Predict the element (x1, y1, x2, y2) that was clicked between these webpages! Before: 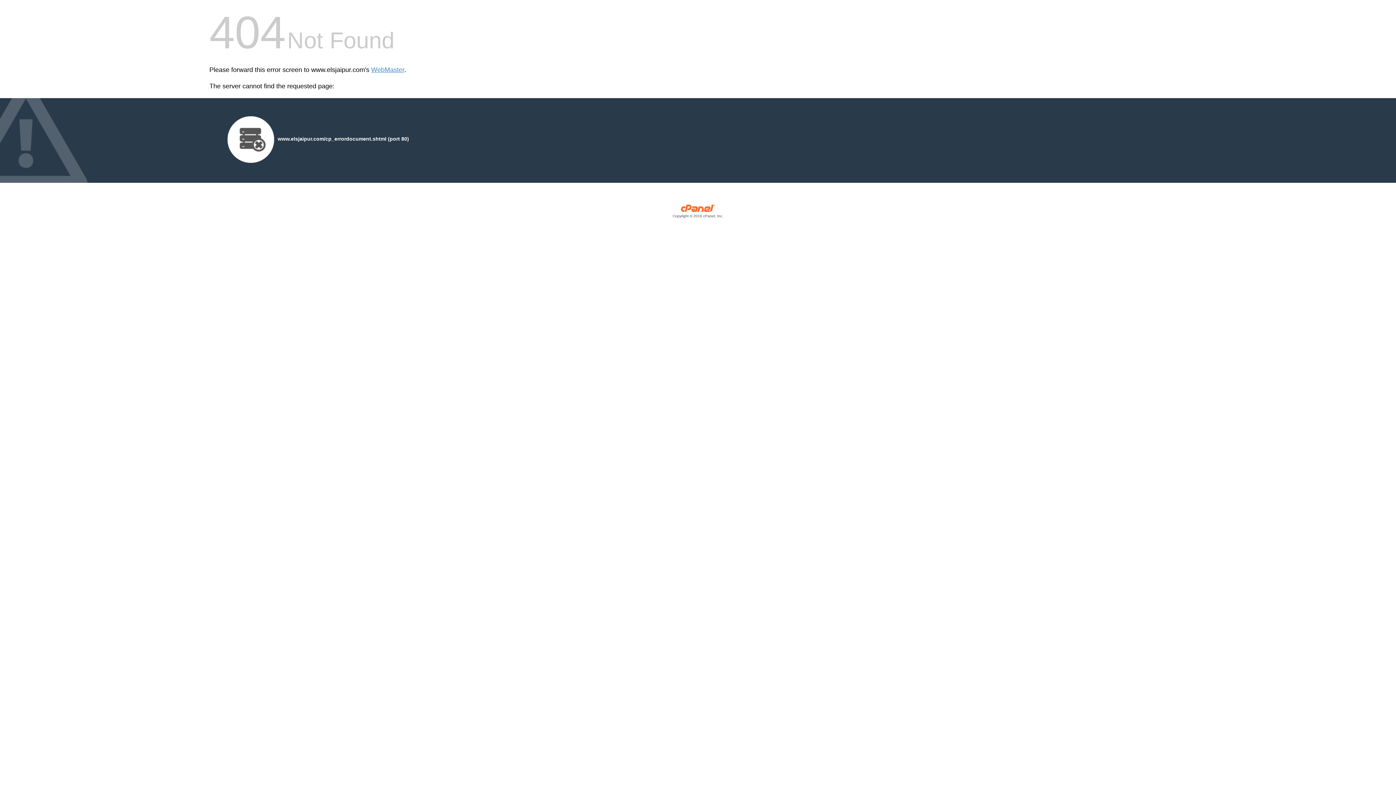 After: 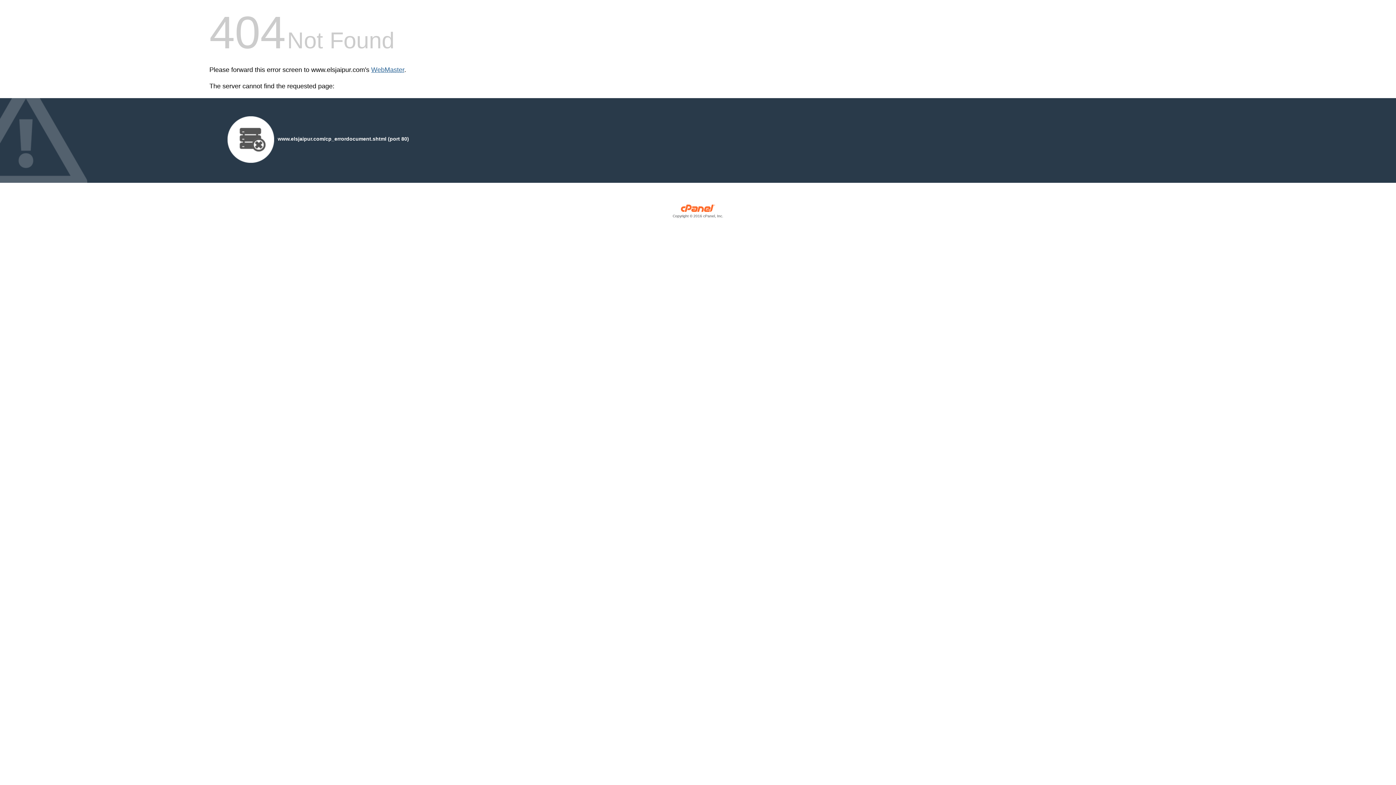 Action: label: WebMaster bbox: (371, 66, 404, 73)